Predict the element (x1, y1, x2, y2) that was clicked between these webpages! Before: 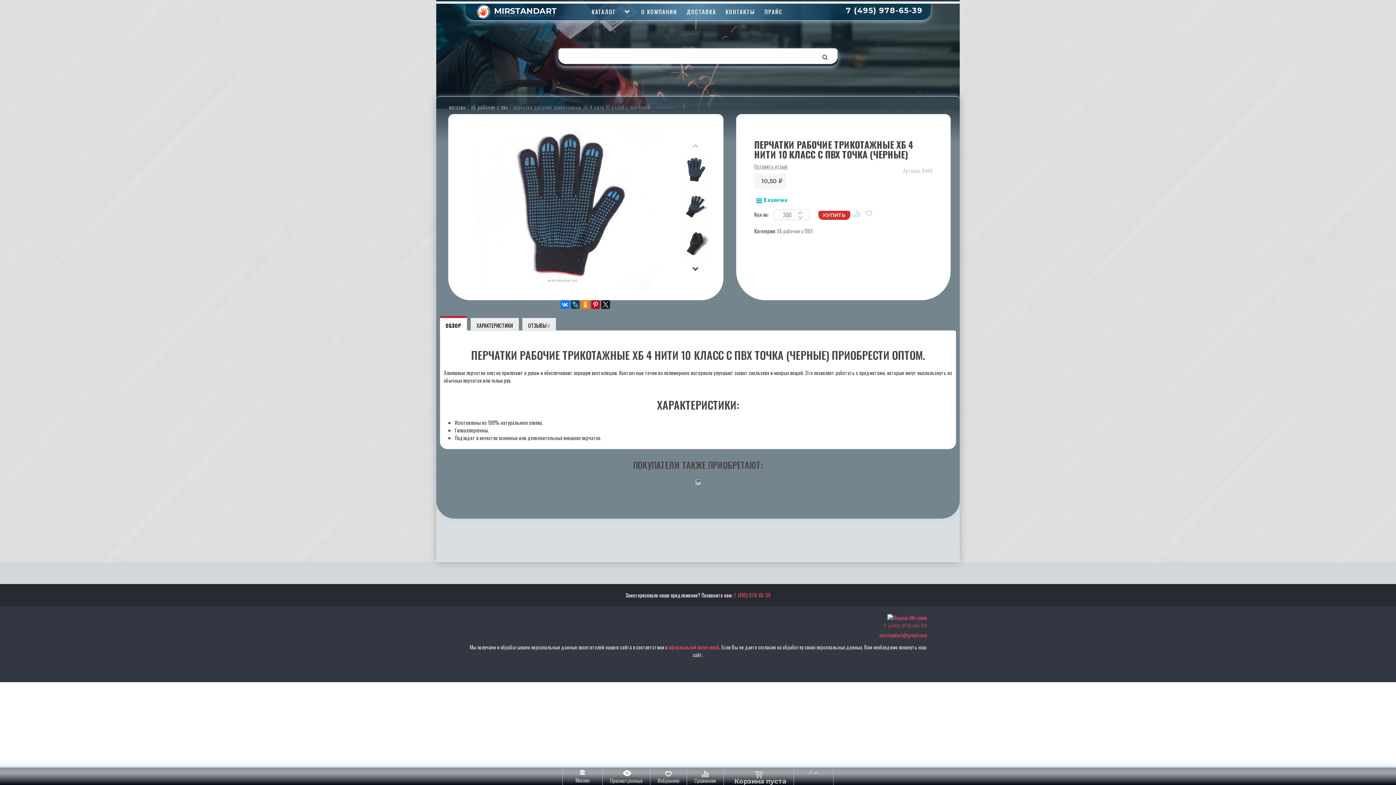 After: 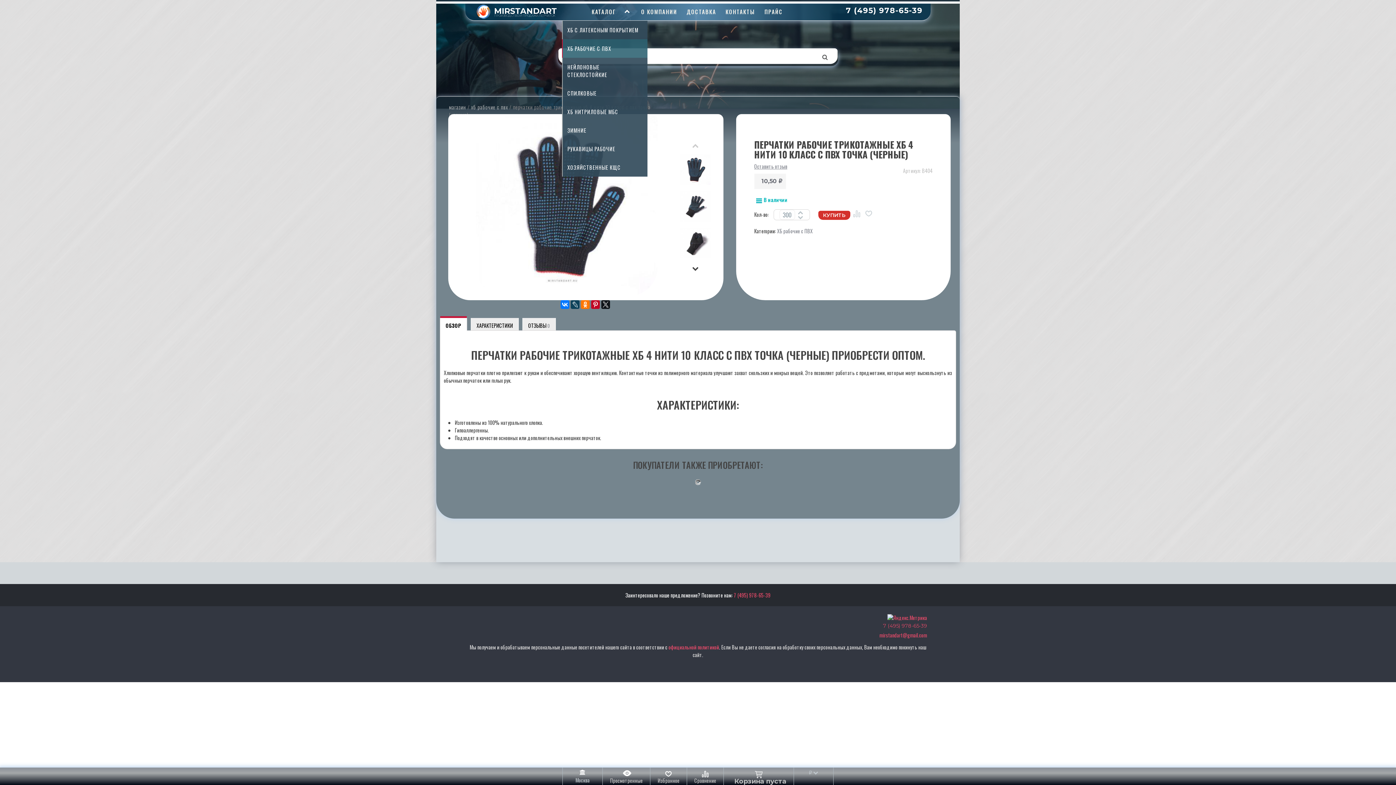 Action: label: КАТАЛОГ bbox: (580, 6, 634, 17)